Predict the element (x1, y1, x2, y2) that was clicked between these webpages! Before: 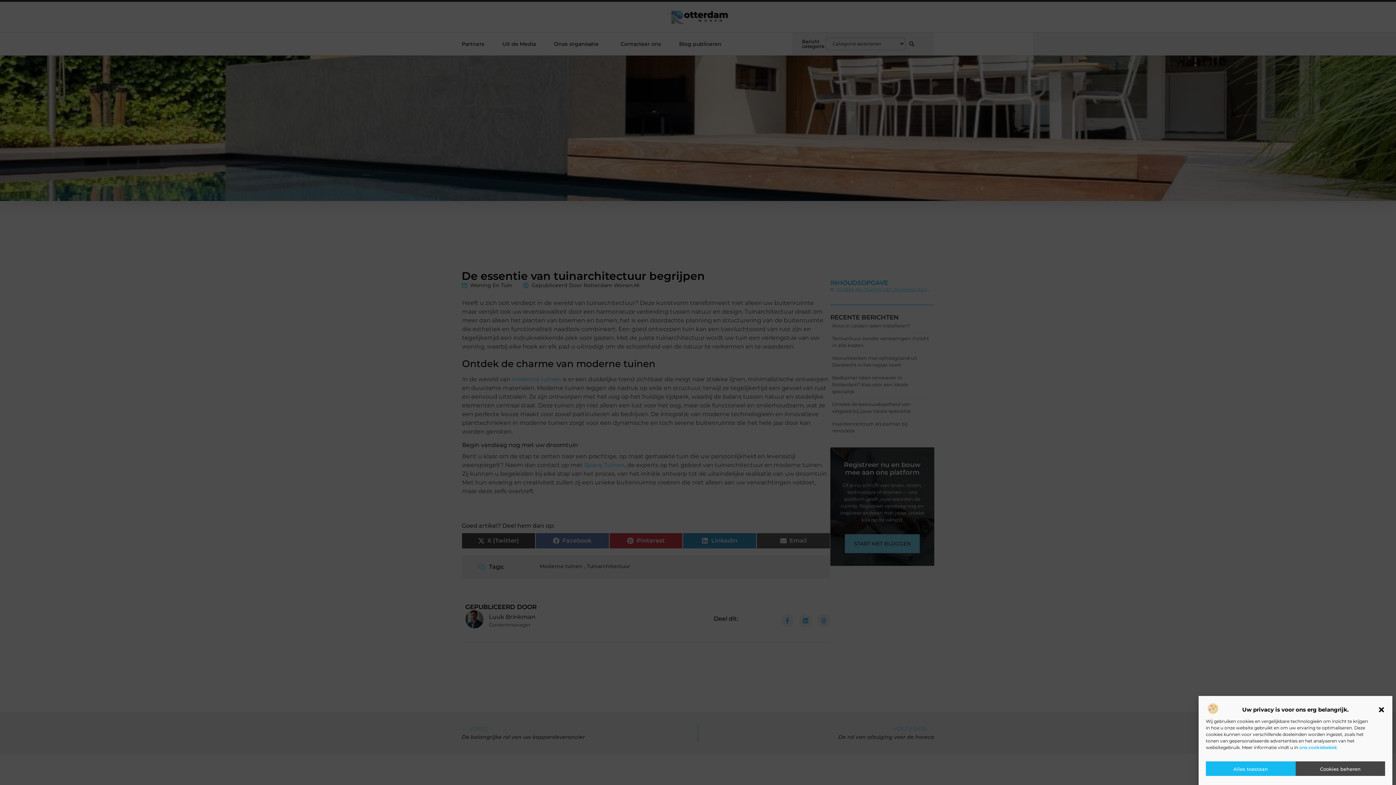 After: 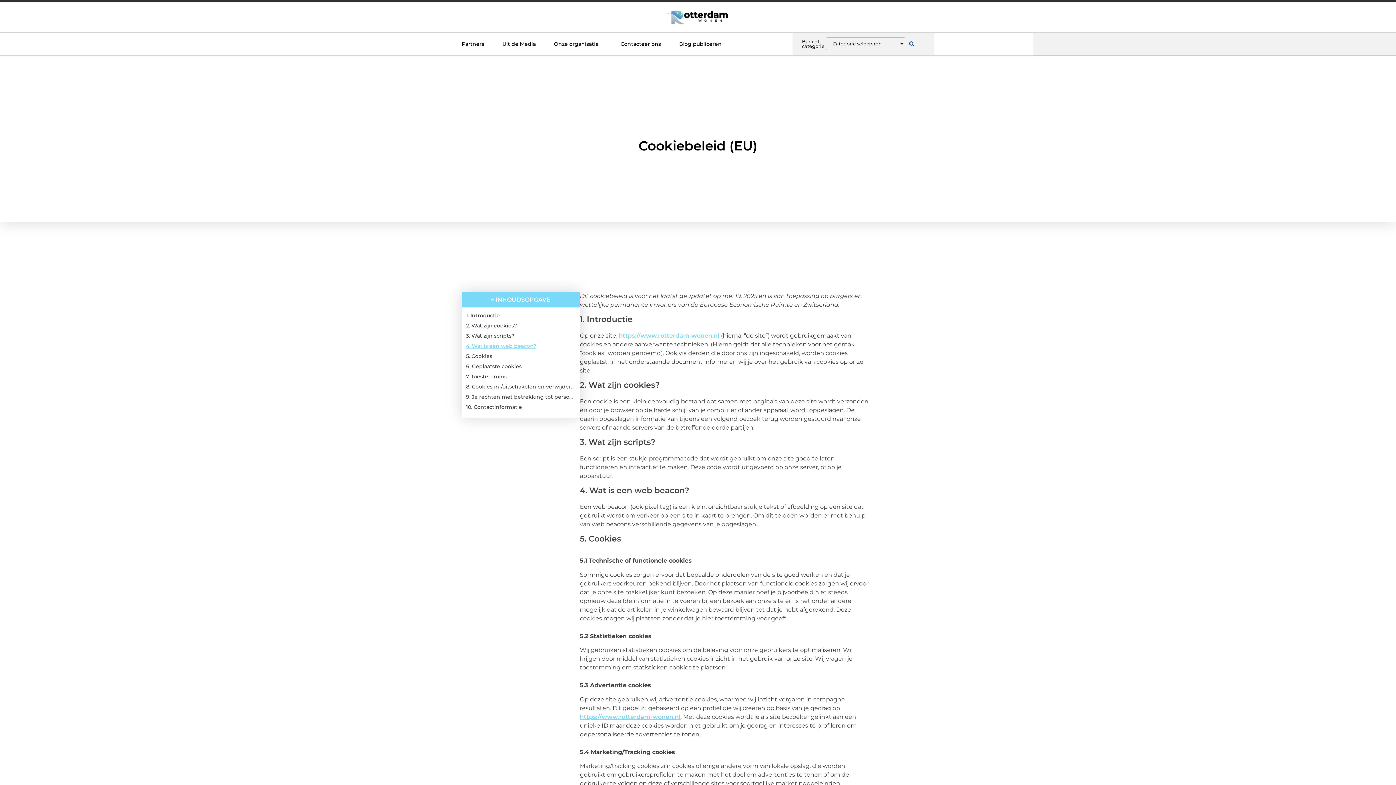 Action: bbox: (1299, 744, 1336, 750) label: ons cookiebeleid